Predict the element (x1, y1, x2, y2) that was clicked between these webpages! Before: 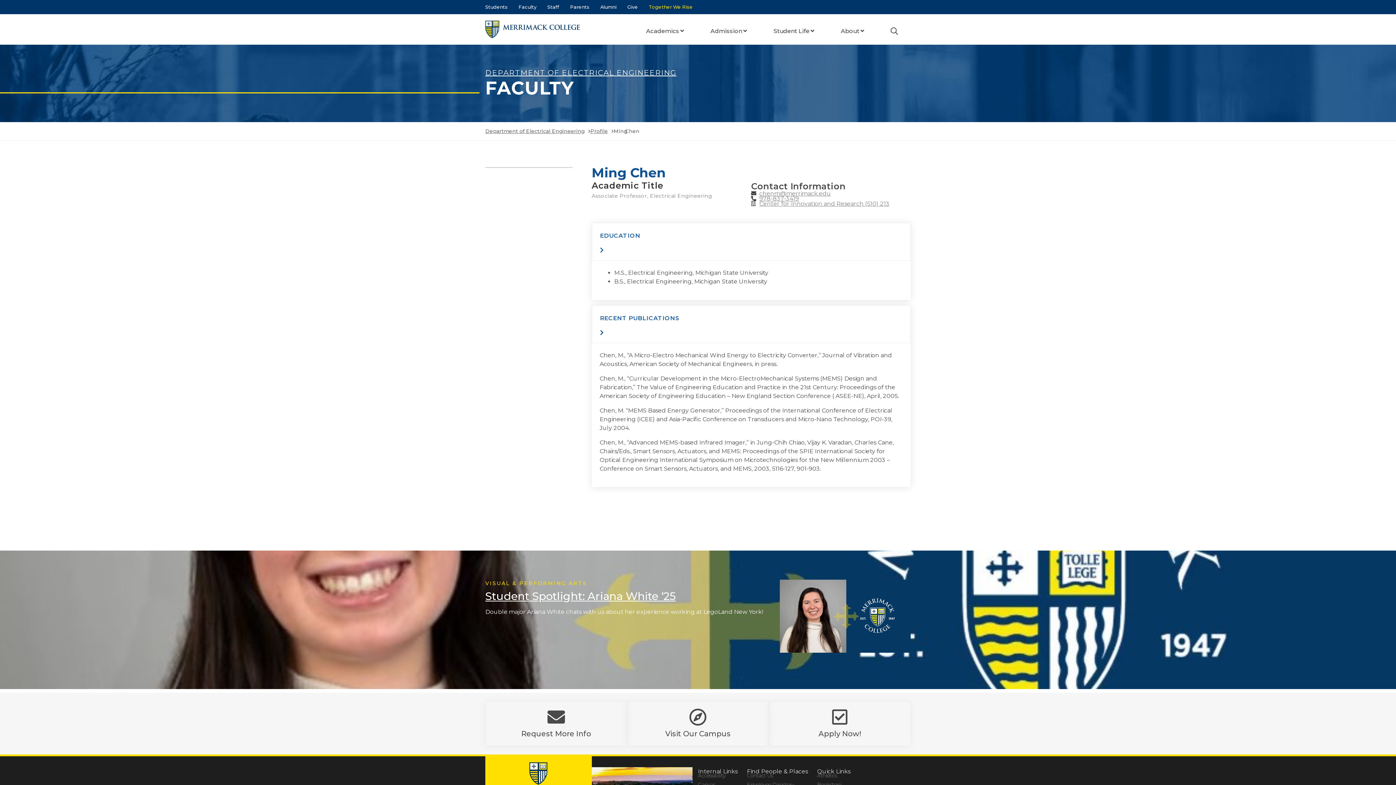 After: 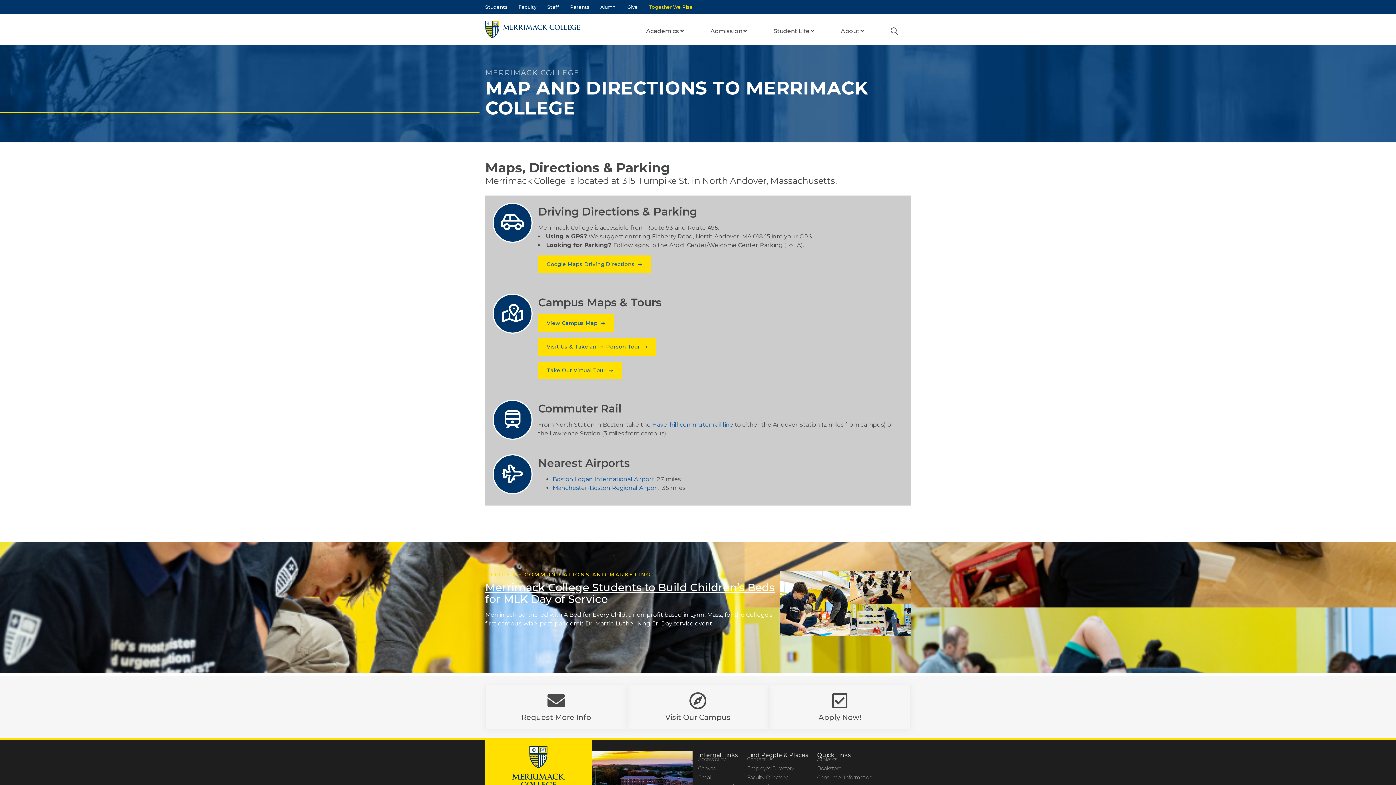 Action: bbox: (751, 199, 910, 208) label: Center for Innovation and Research (510) 213